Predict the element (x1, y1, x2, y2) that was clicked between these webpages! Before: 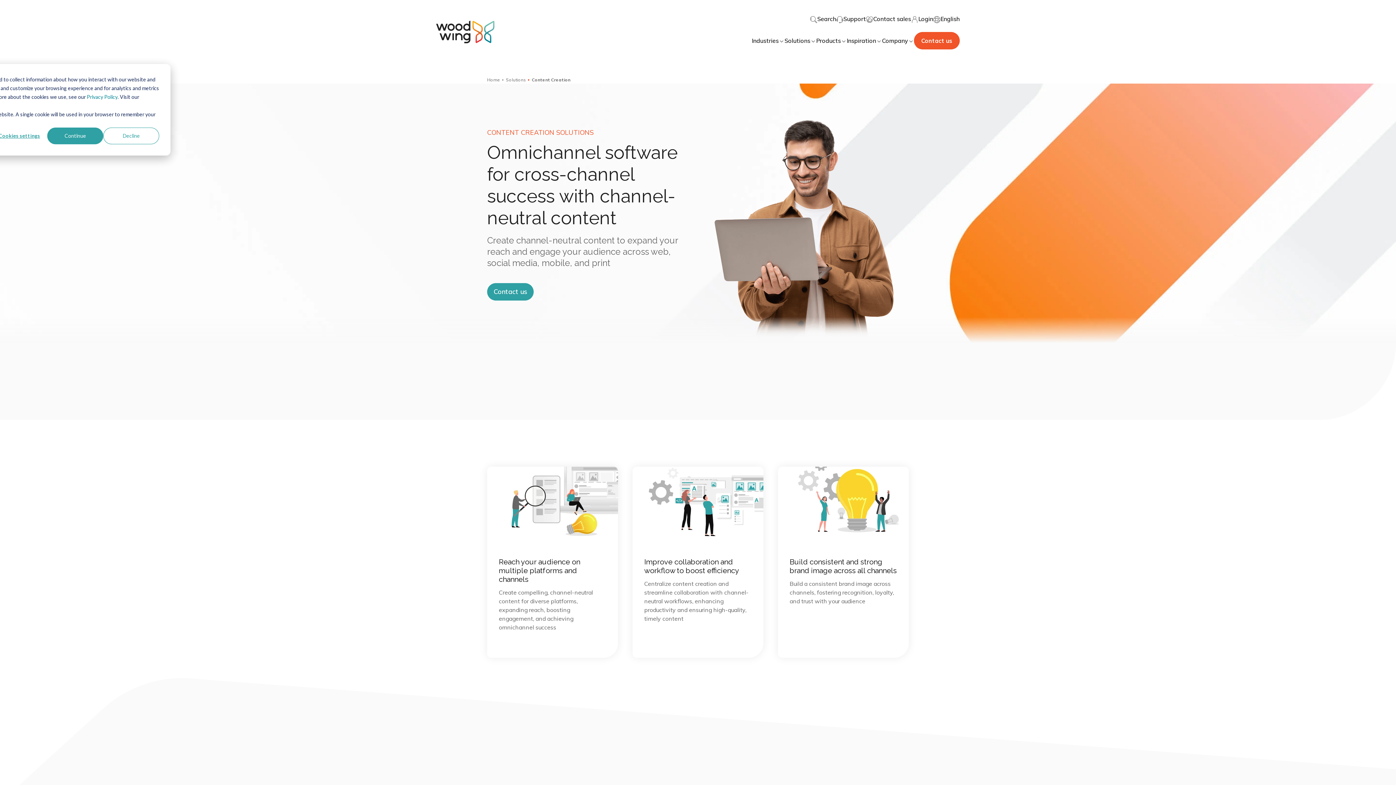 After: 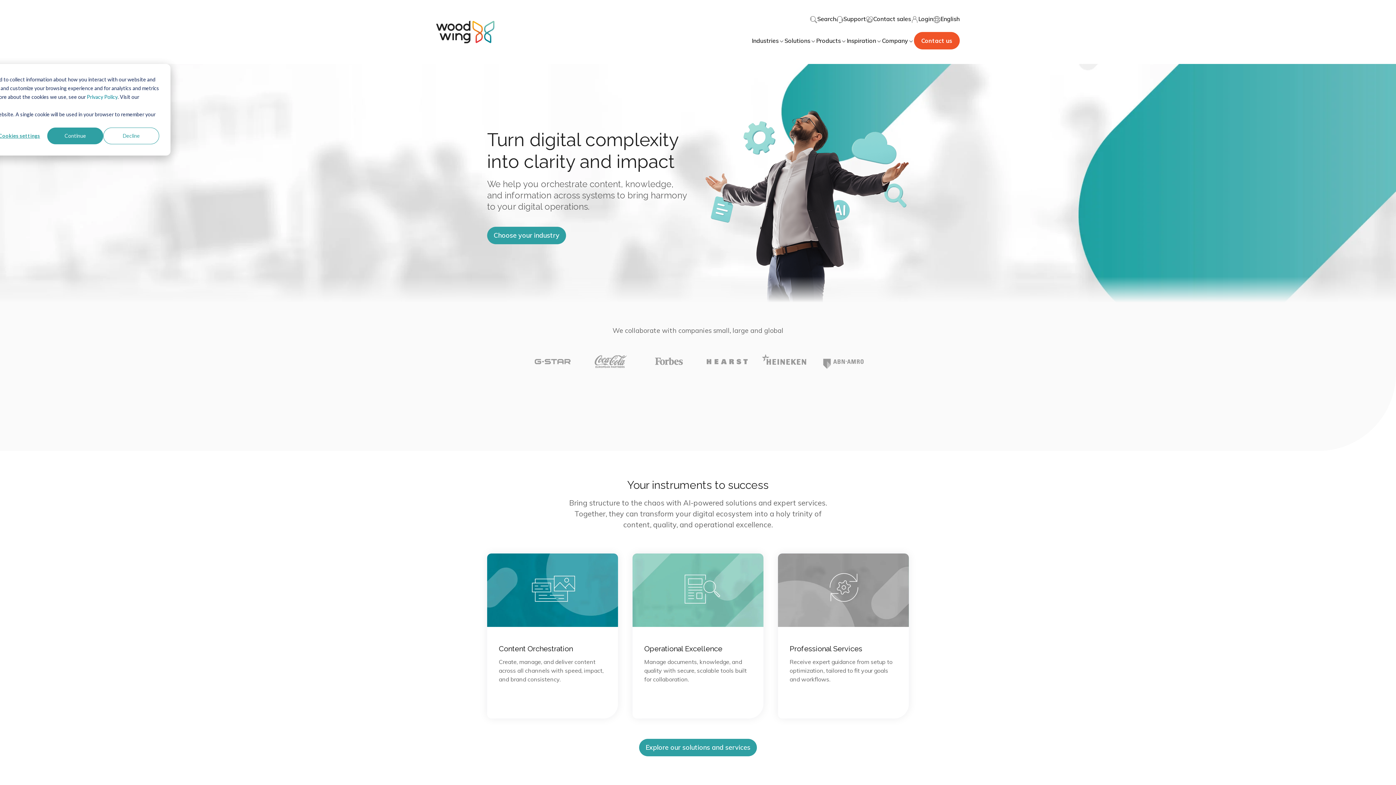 Action: label: Home bbox: (487, 76, 503, 83)